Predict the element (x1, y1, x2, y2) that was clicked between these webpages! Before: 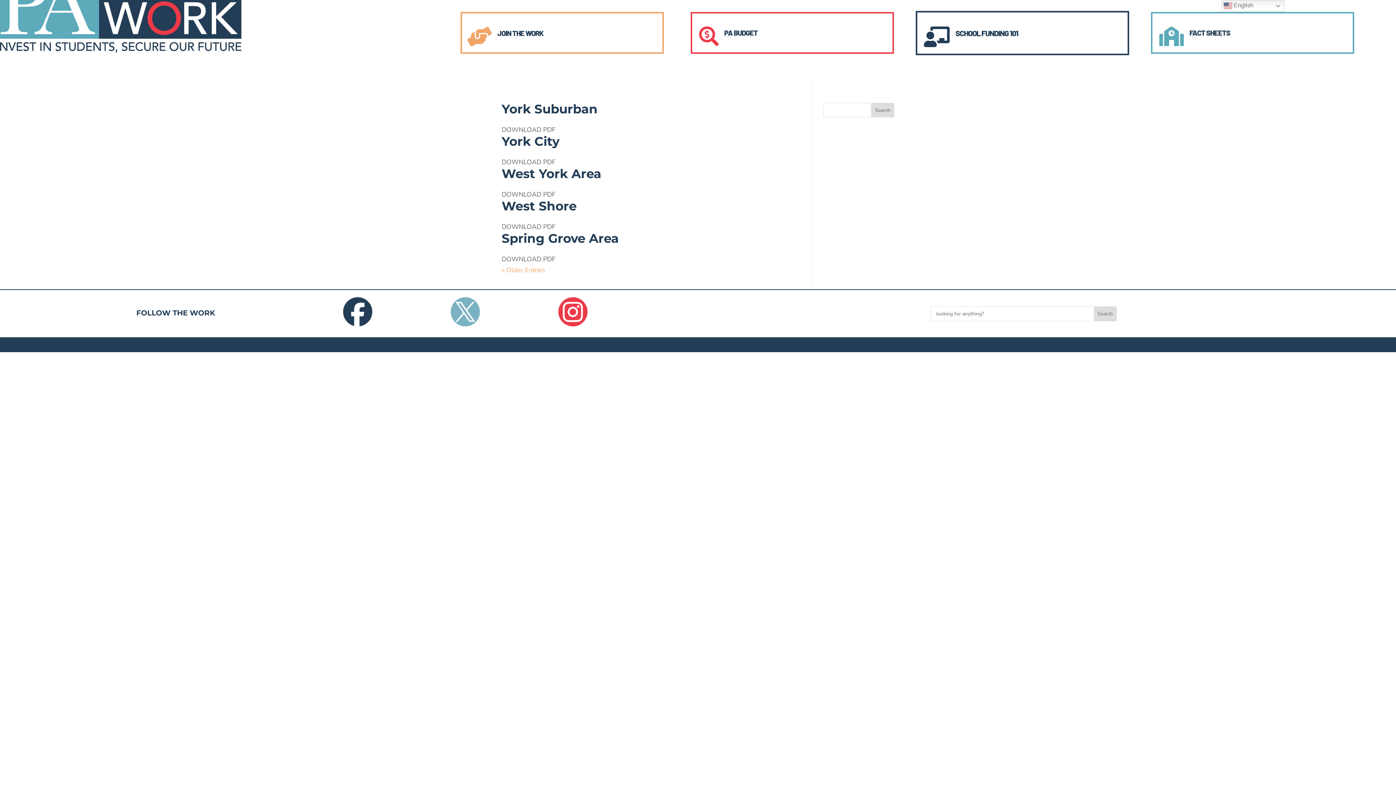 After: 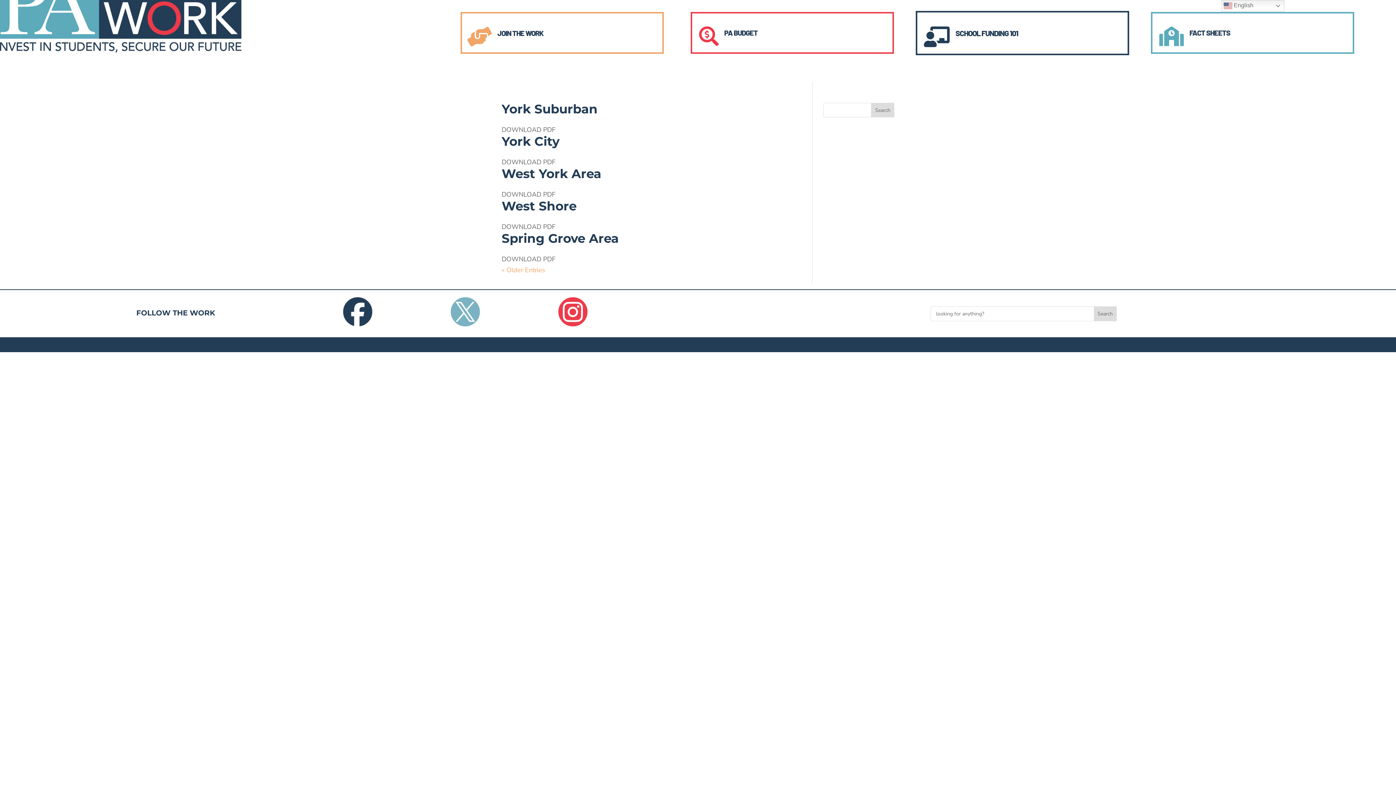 Action: bbox: (450, 320, 480, 328)